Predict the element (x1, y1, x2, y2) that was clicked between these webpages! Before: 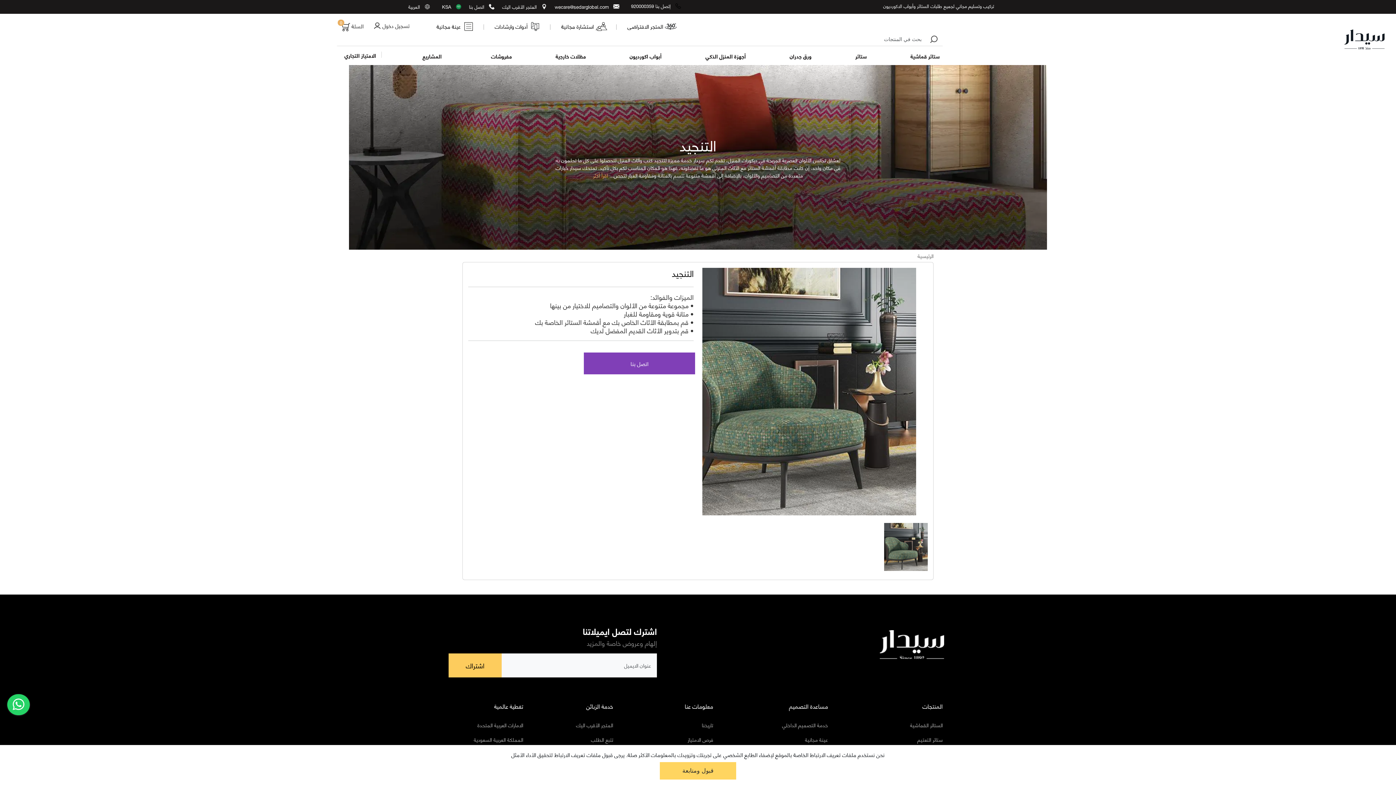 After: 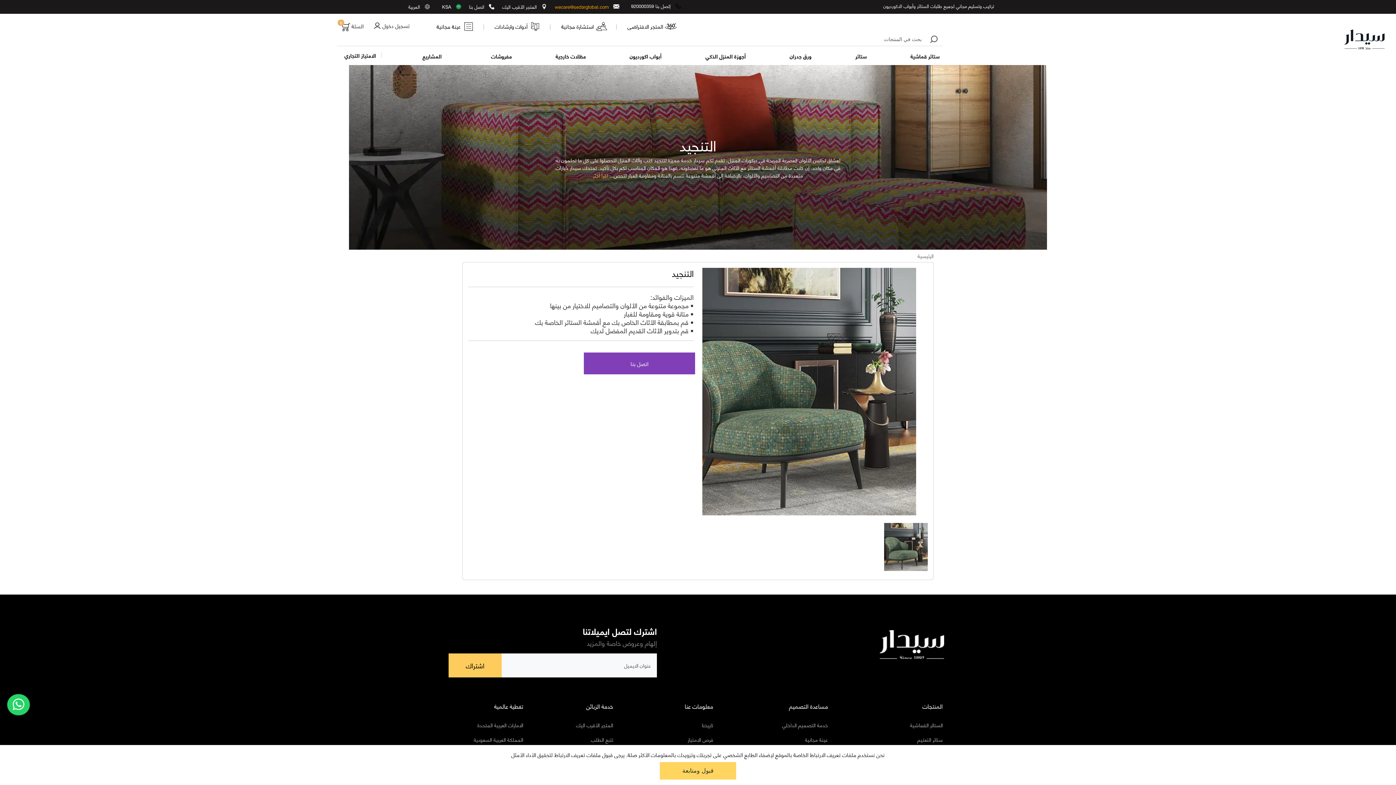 Action: bbox: (550, 3, 619, 9) label: wecare@sedarglobal.com